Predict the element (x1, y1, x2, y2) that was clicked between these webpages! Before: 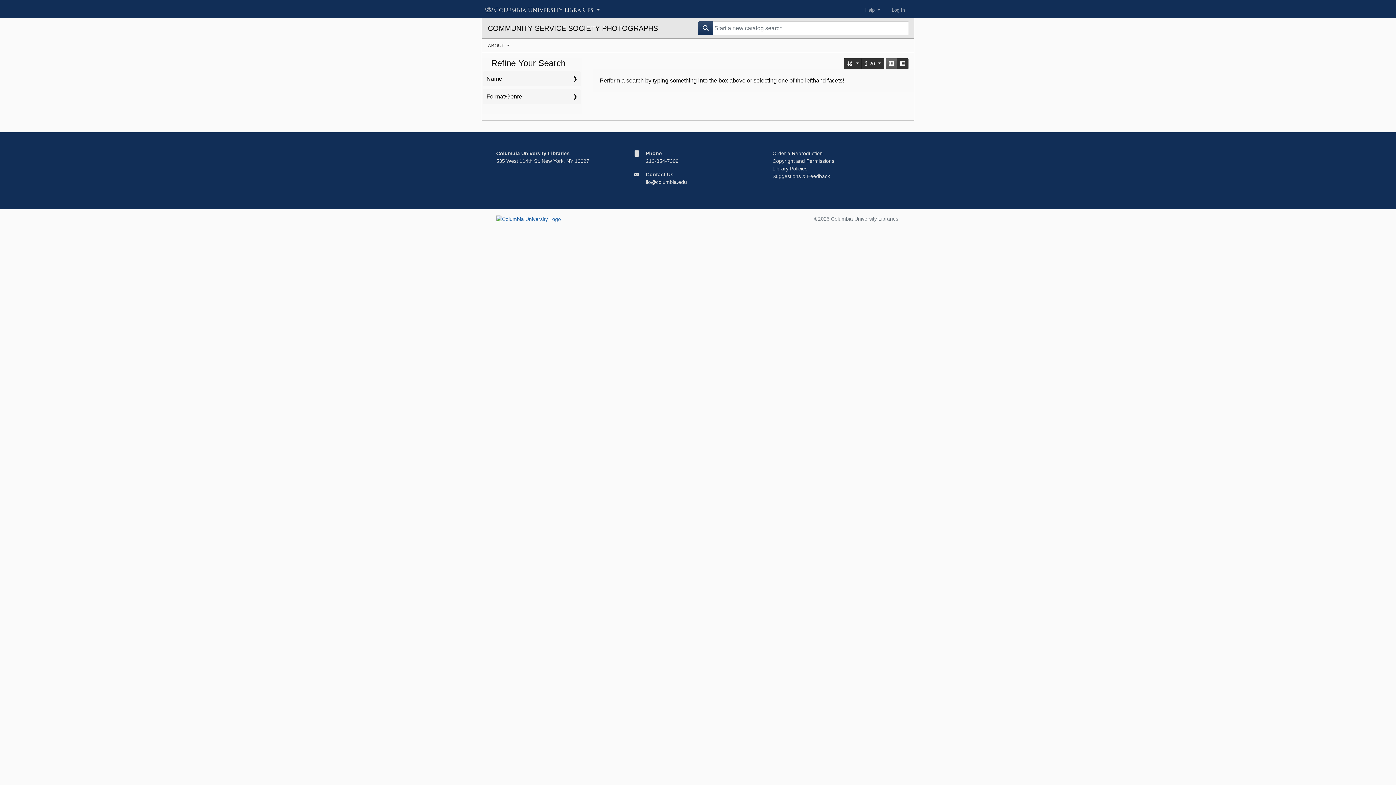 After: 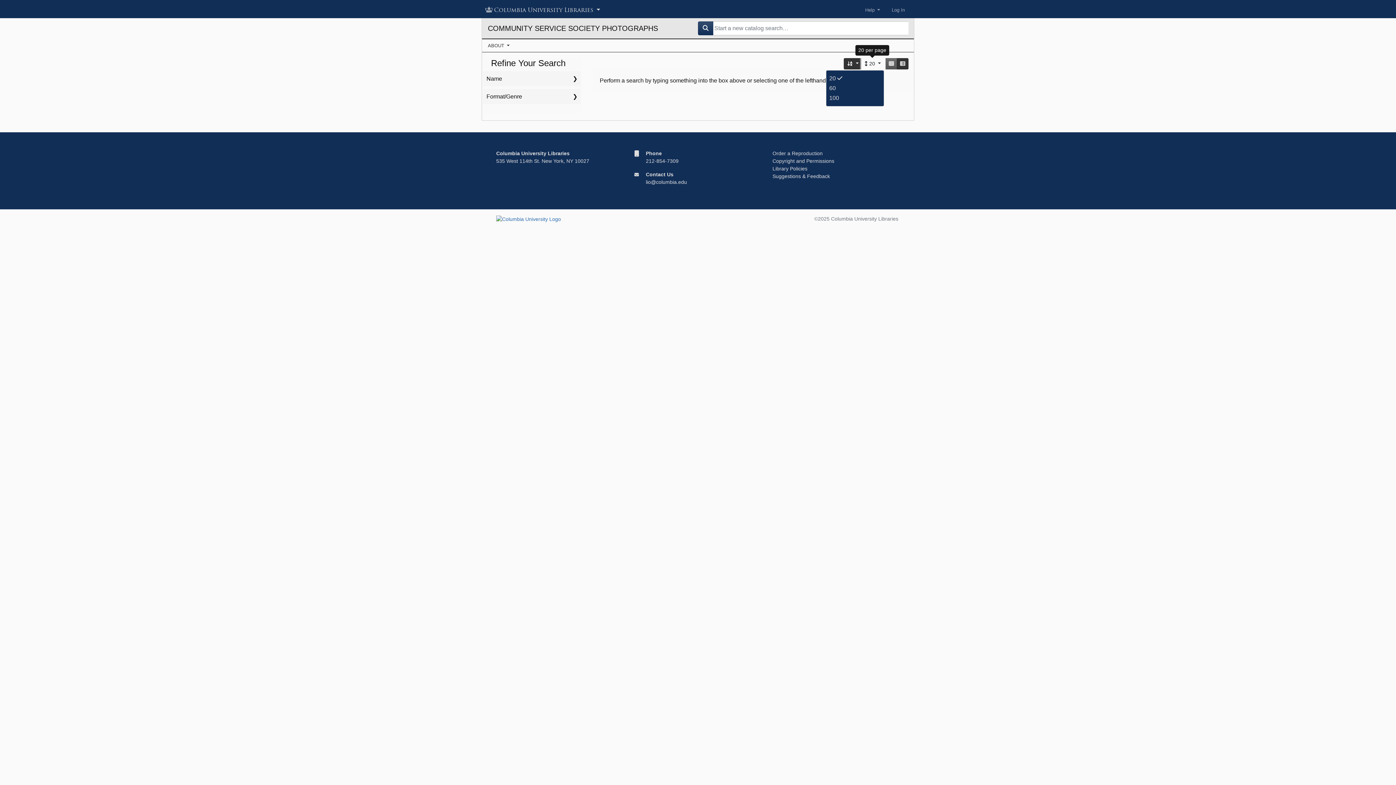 Action: bbox: (861, 58, 884, 69) label: 20 per page